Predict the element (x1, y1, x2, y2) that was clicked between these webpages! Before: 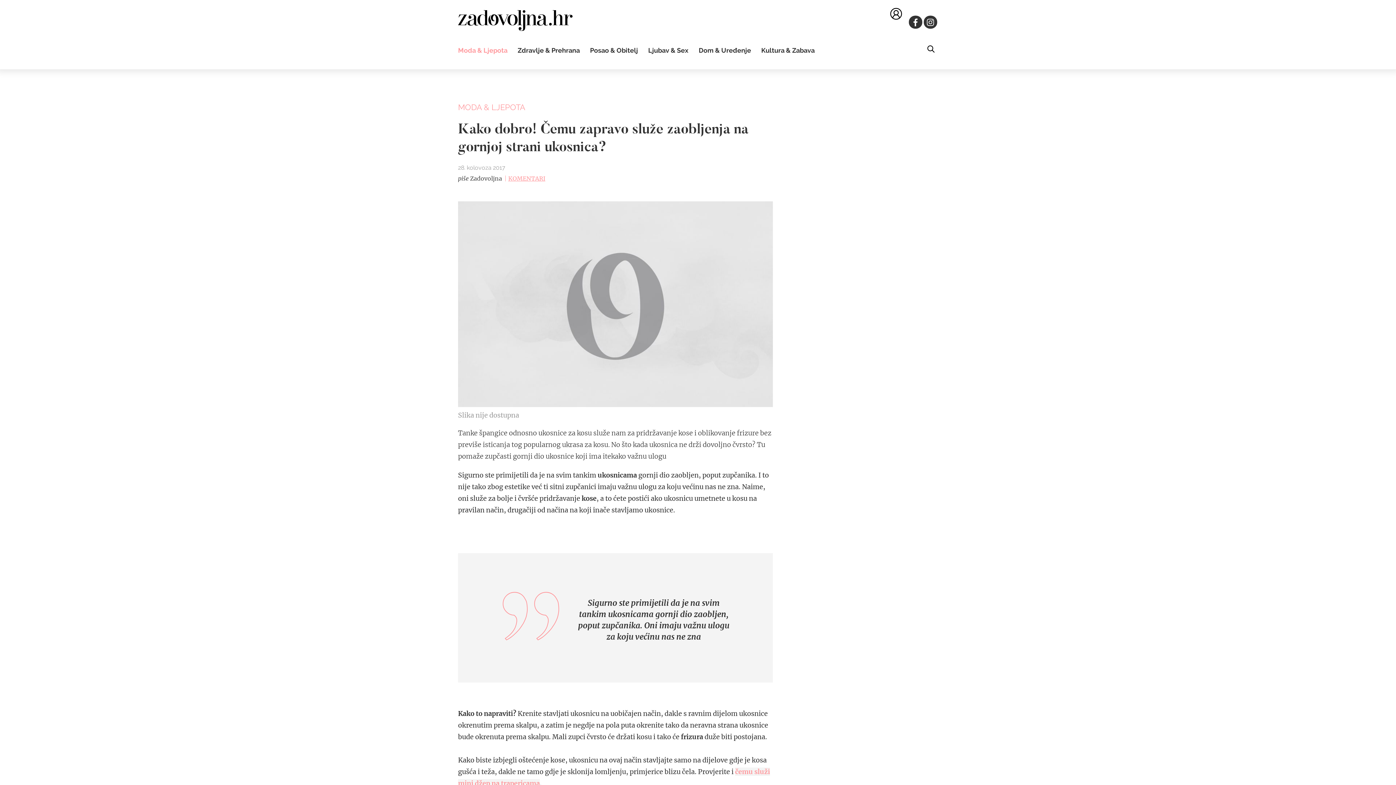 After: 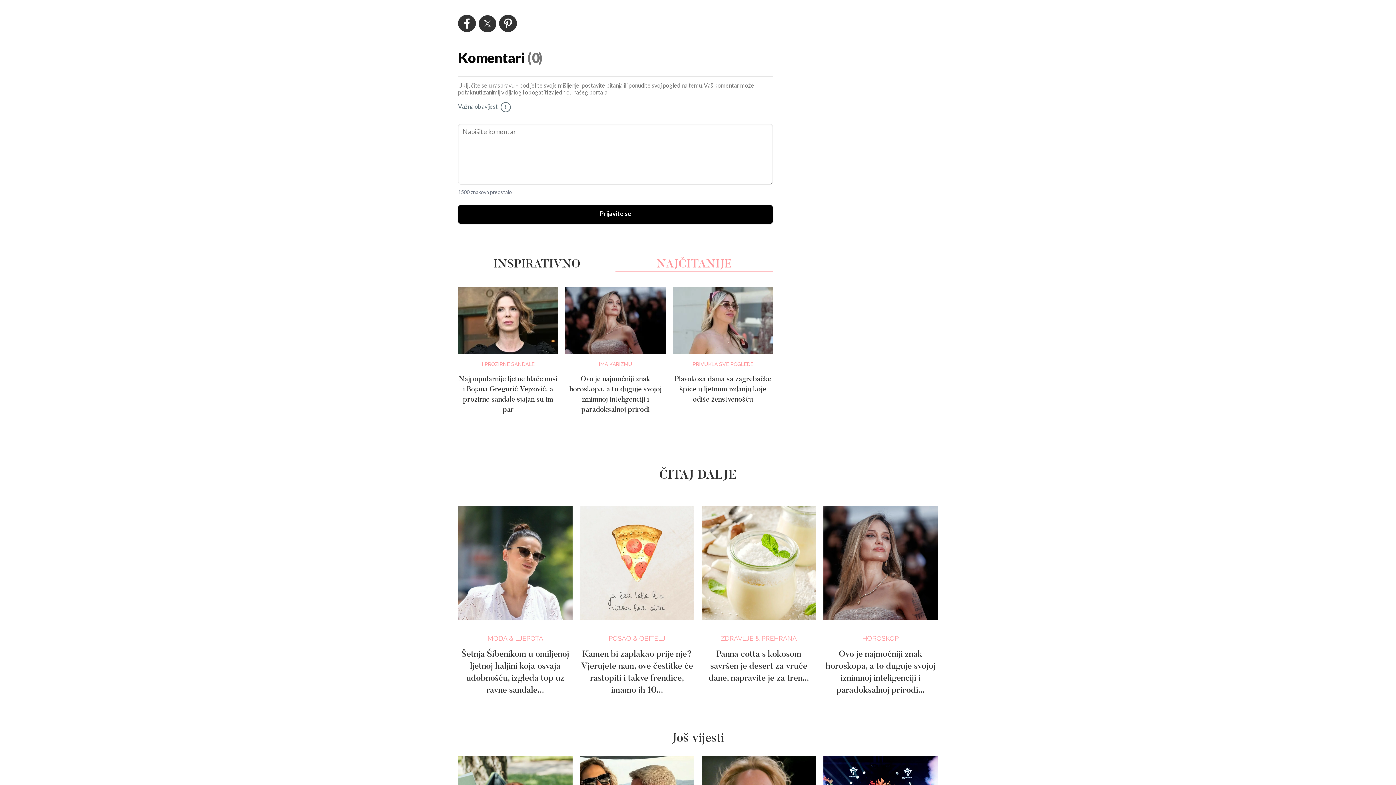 Action: bbox: (505, 175, 545, 181) label: KOMENTARI